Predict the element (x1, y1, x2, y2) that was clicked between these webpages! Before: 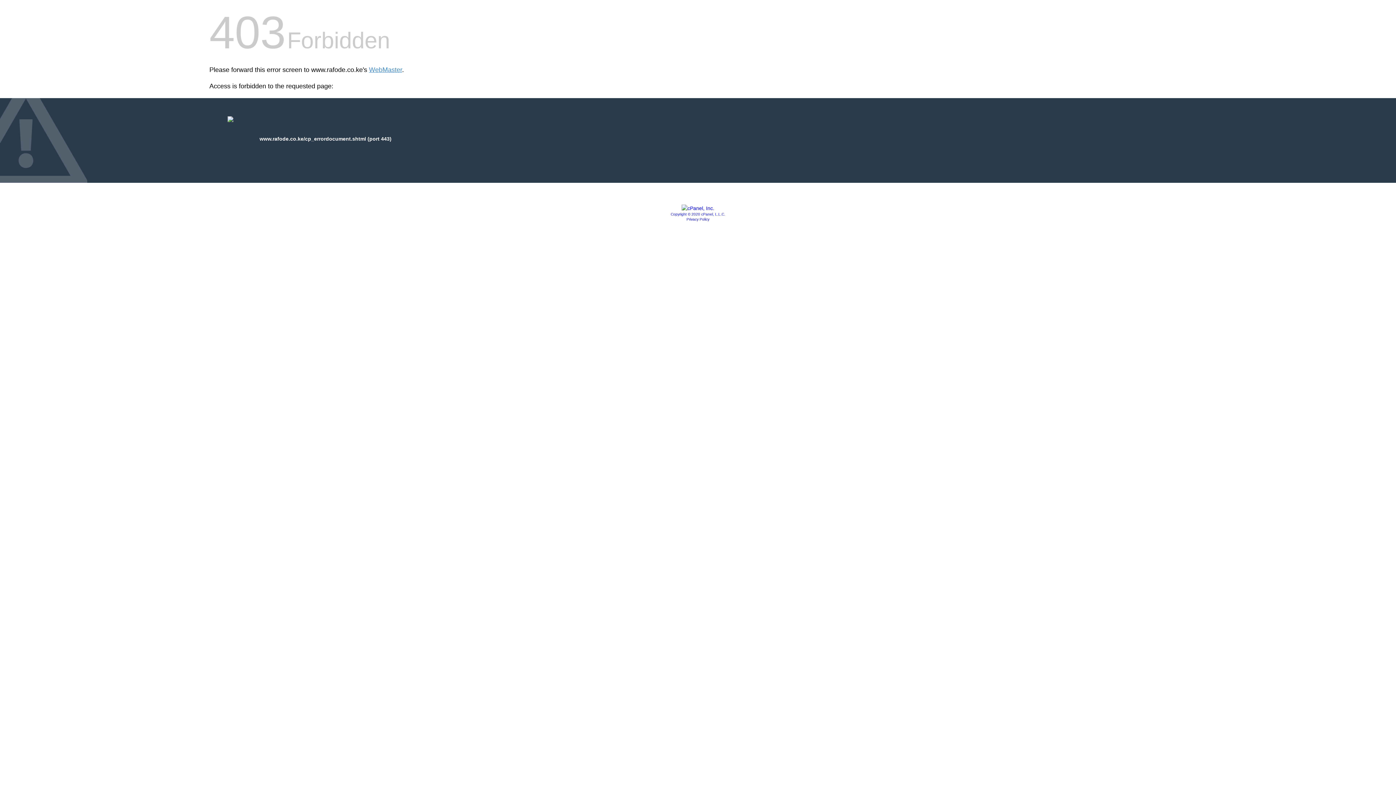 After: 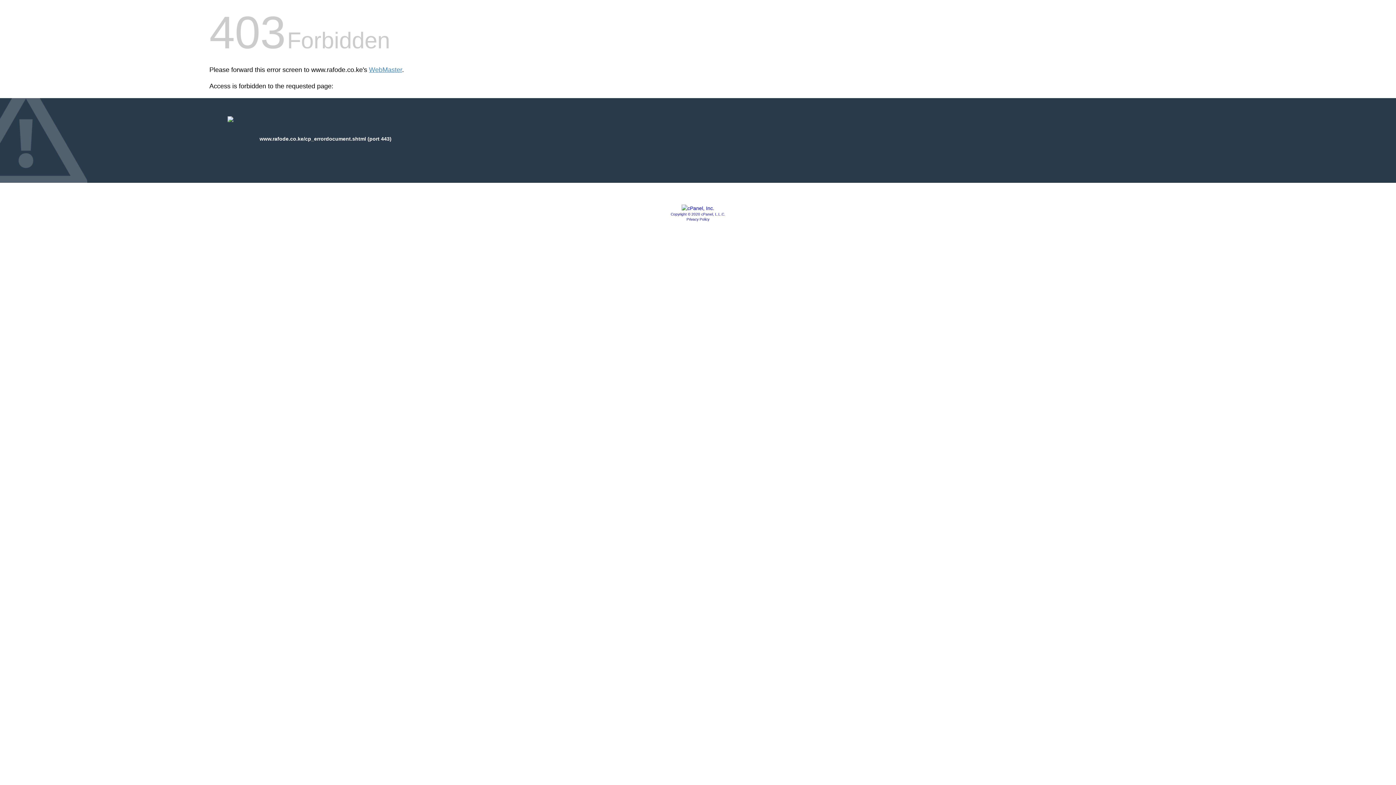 Action: bbox: (681, 205, 714, 211)